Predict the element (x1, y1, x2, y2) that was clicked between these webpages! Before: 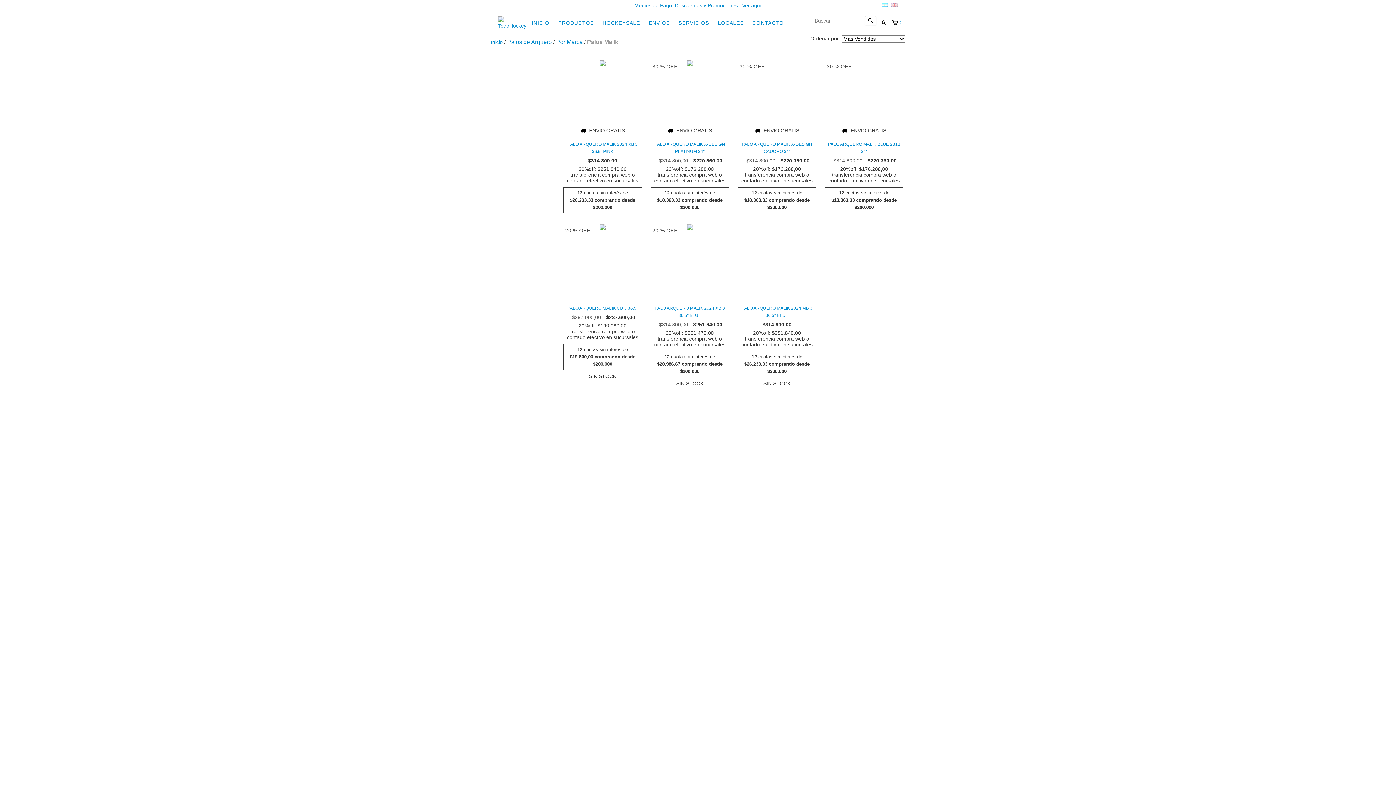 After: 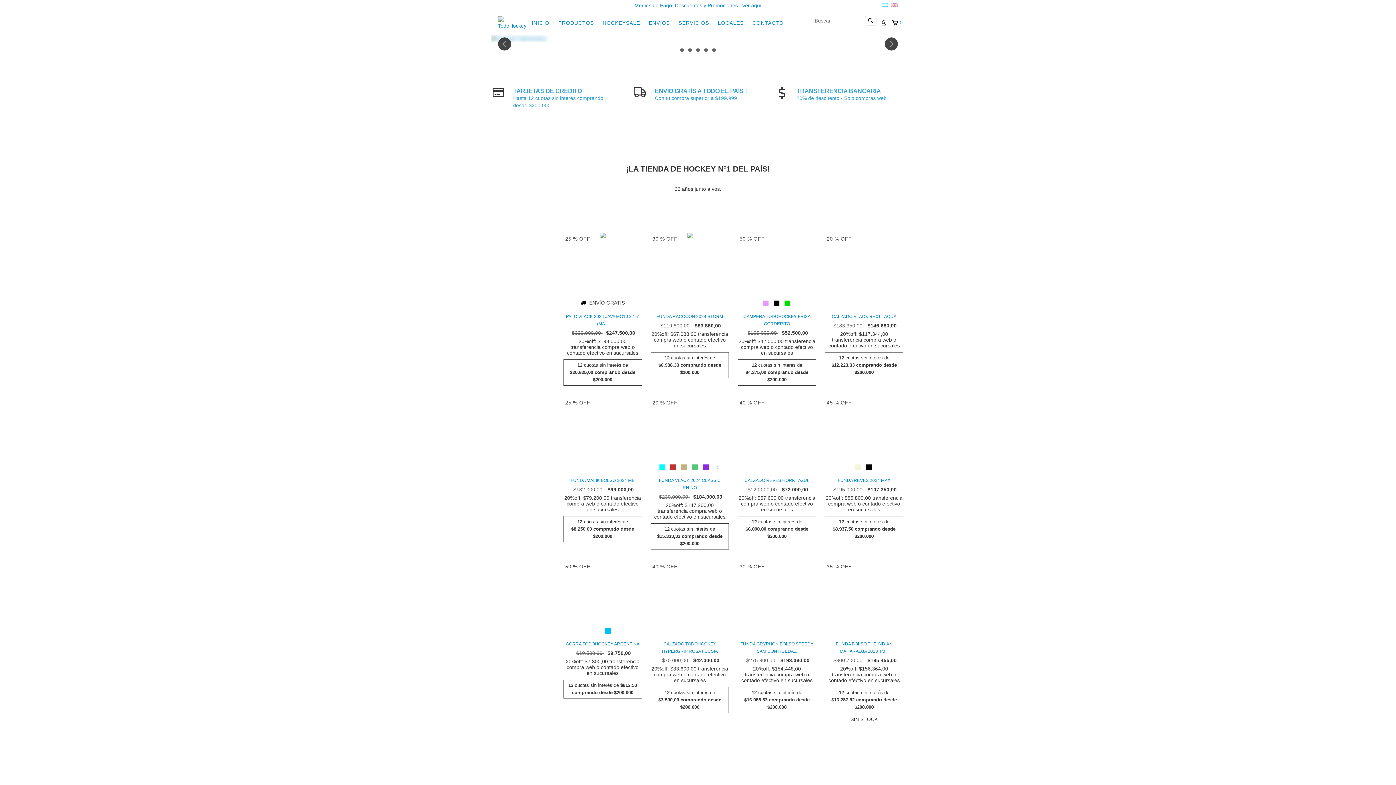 Action: label: Inicio bbox: (490, 39, 502, 45)